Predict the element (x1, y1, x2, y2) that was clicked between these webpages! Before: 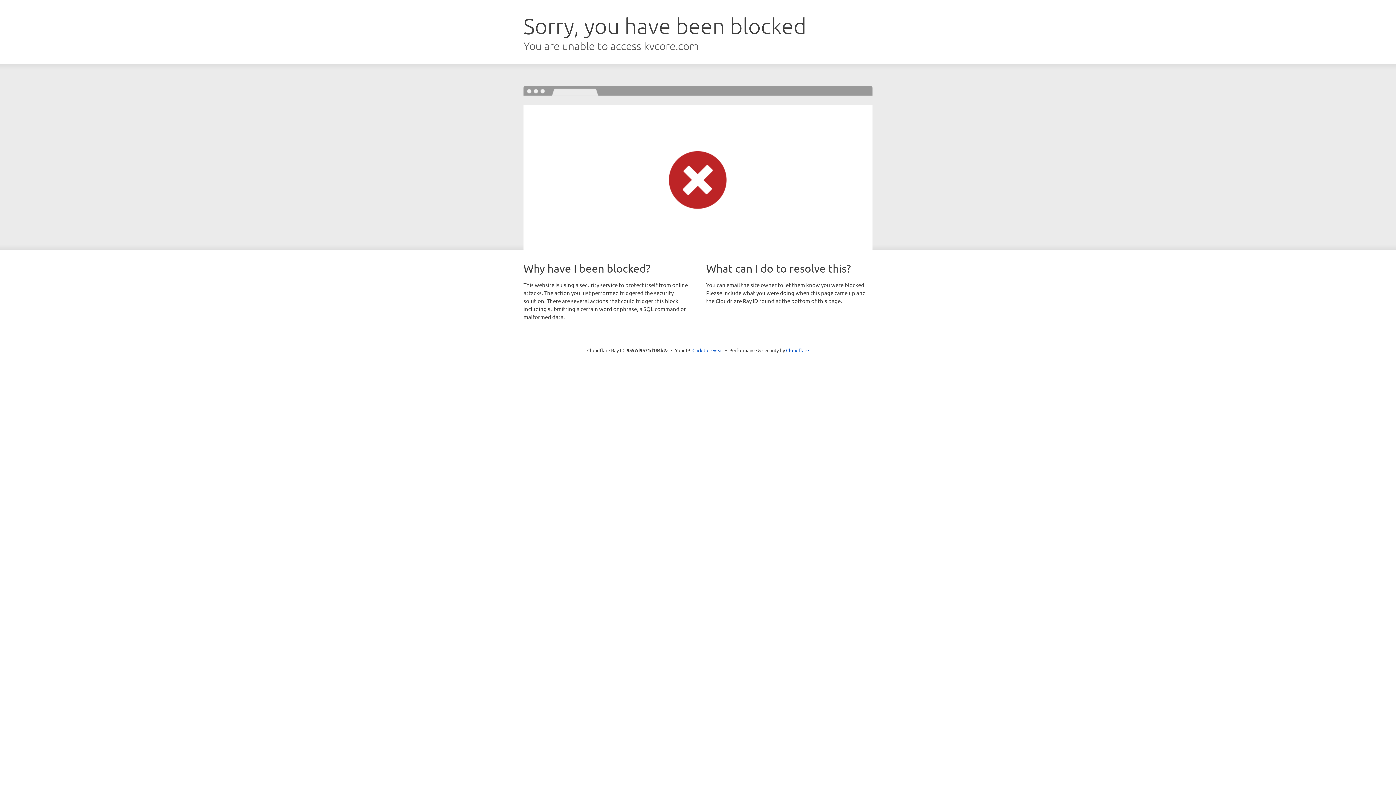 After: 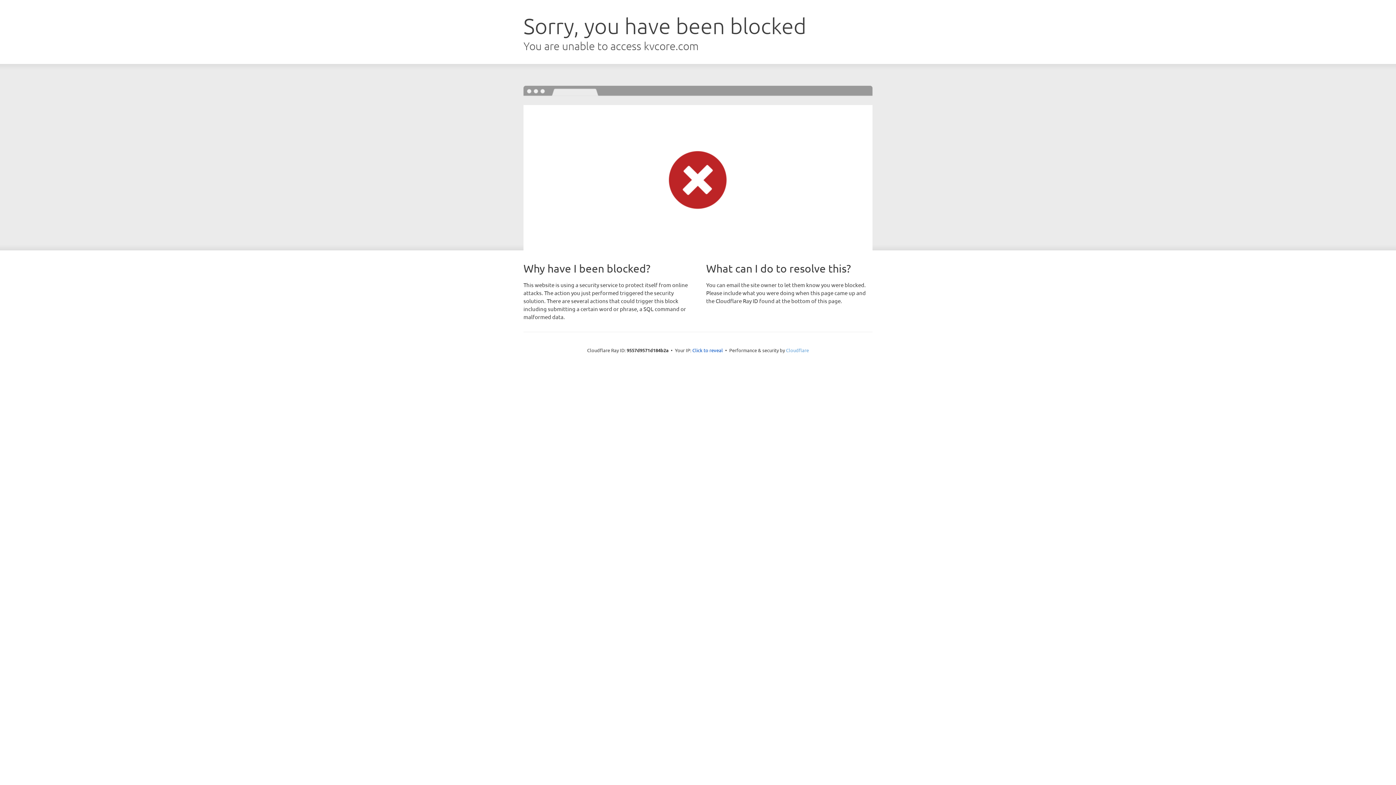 Action: bbox: (786, 347, 809, 353) label: Cloudflare